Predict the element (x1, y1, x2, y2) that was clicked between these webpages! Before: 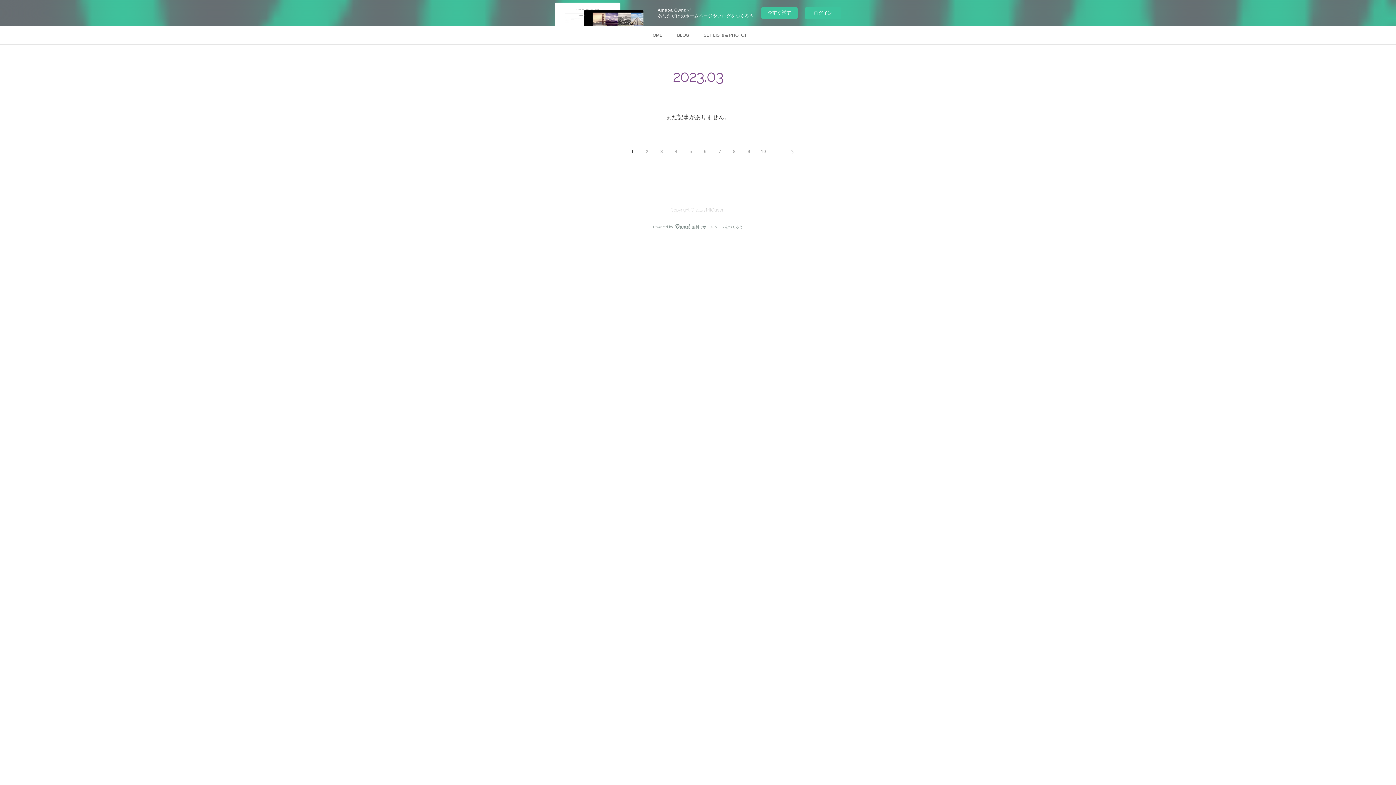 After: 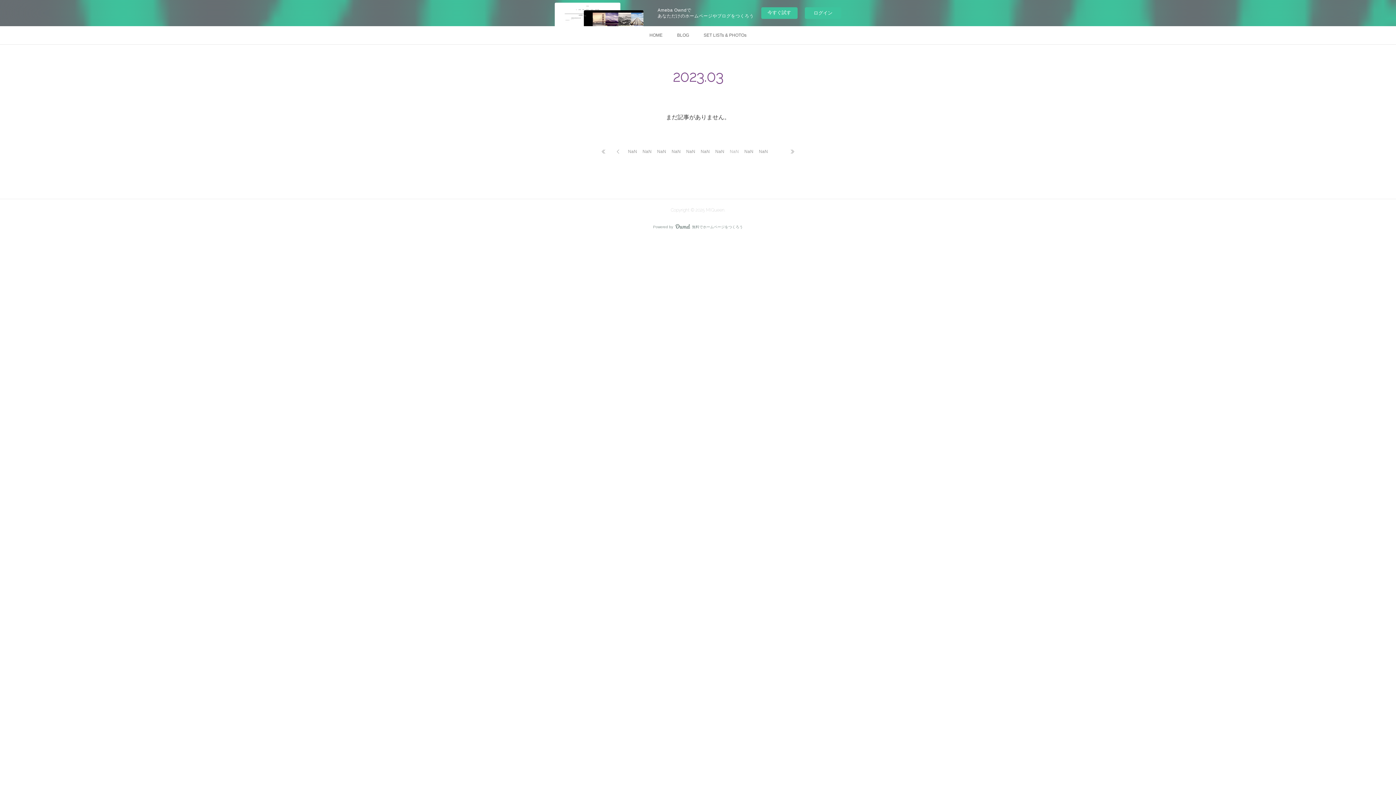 Action: label: 8 bbox: (727, 144, 741, 158)